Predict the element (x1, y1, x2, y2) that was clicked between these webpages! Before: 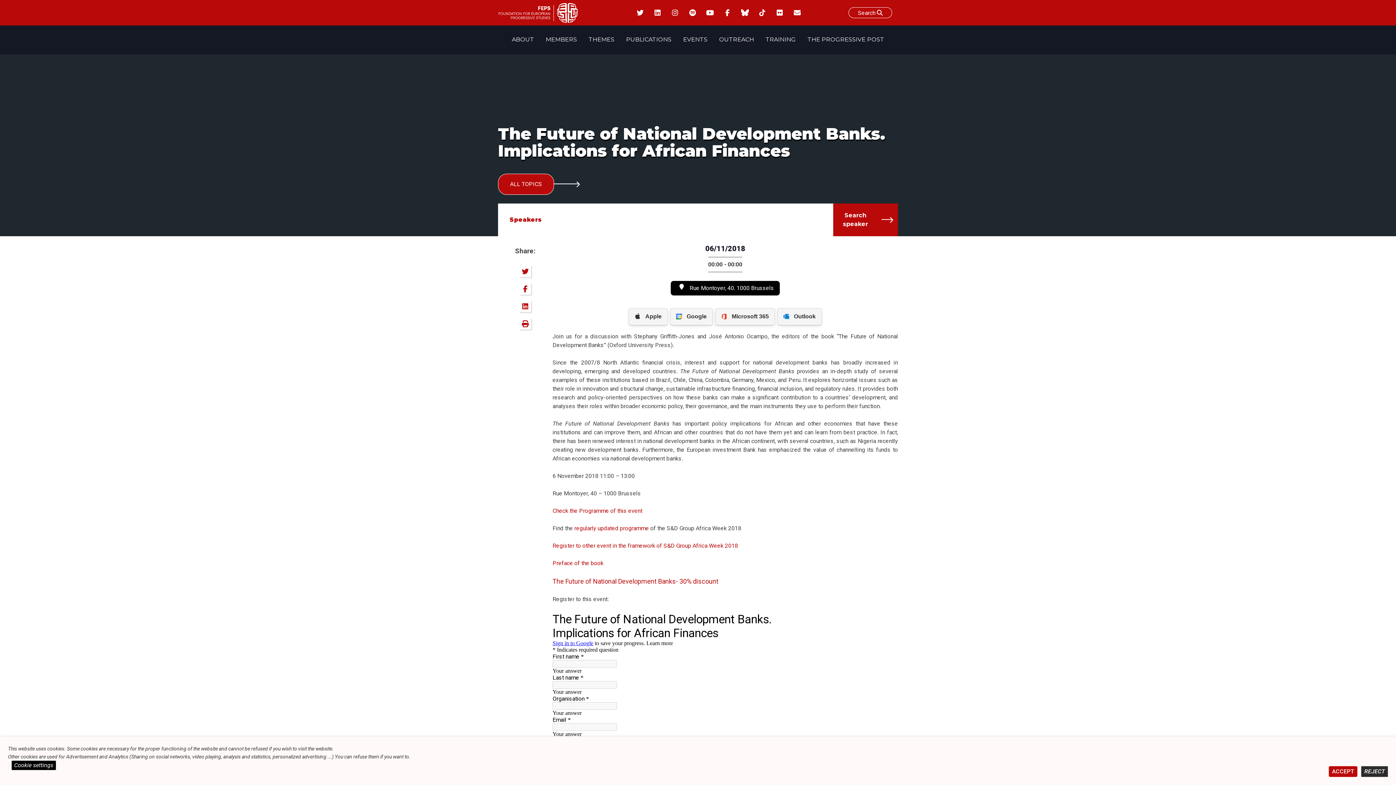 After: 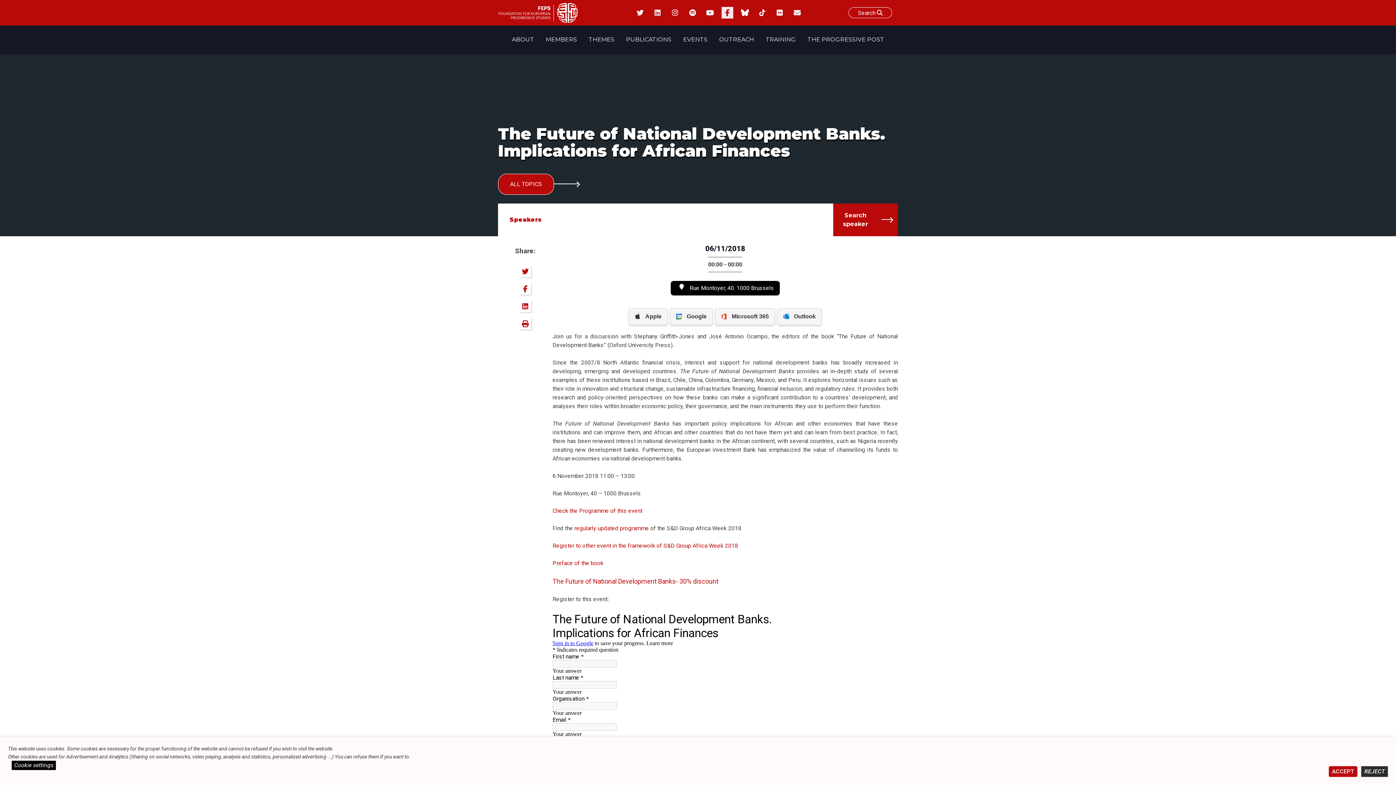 Action: bbox: (721, 6, 733, 18)